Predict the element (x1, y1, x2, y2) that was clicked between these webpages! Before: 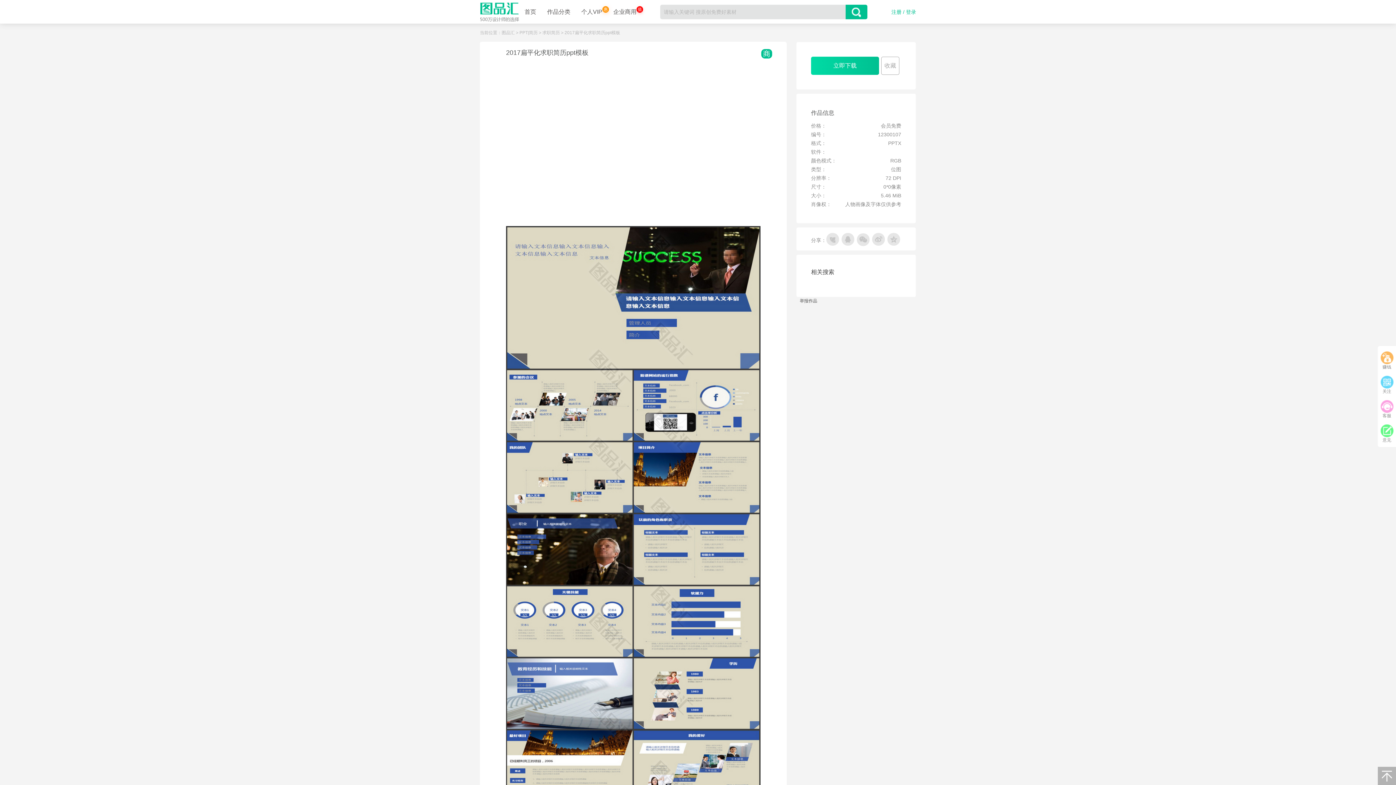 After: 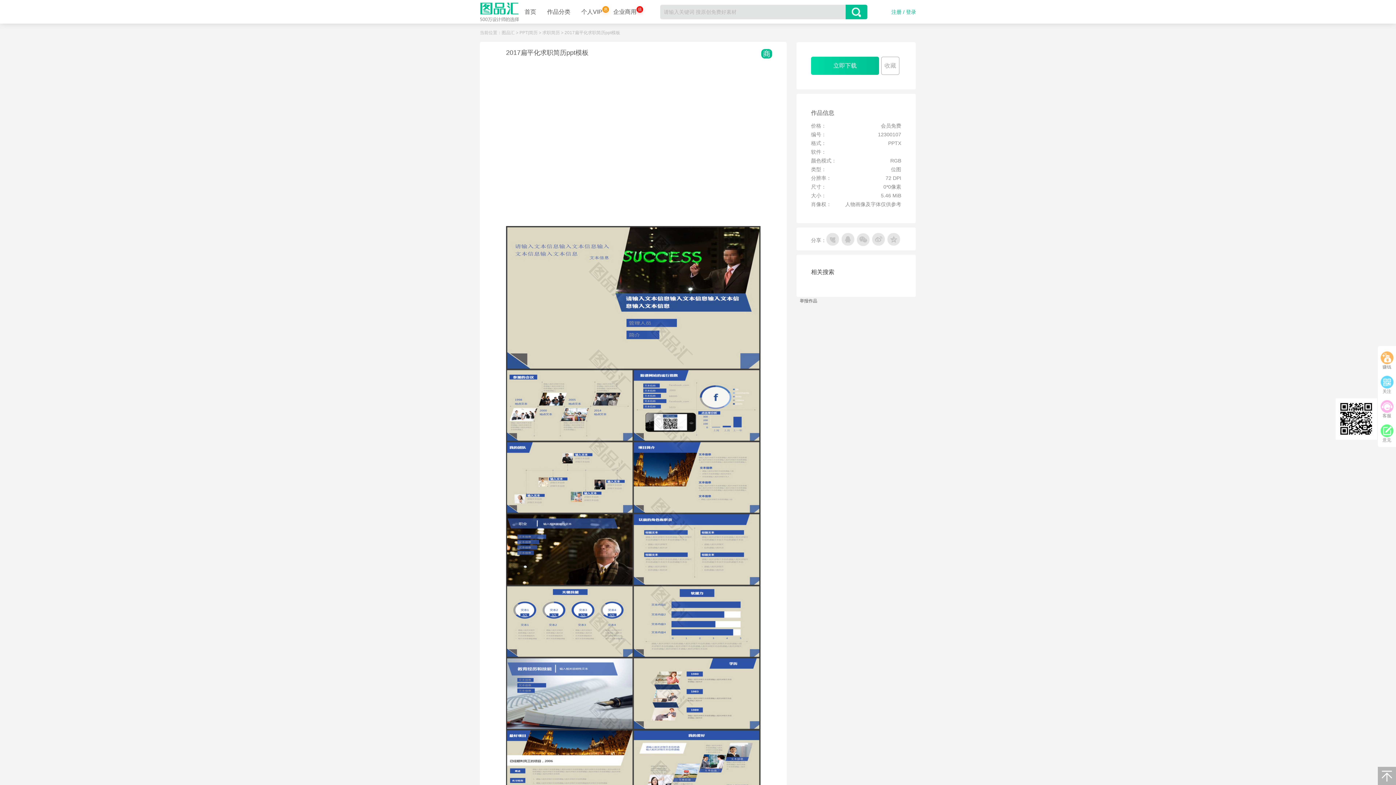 Action: bbox: (1378, 398, 1396, 419) label: 客服